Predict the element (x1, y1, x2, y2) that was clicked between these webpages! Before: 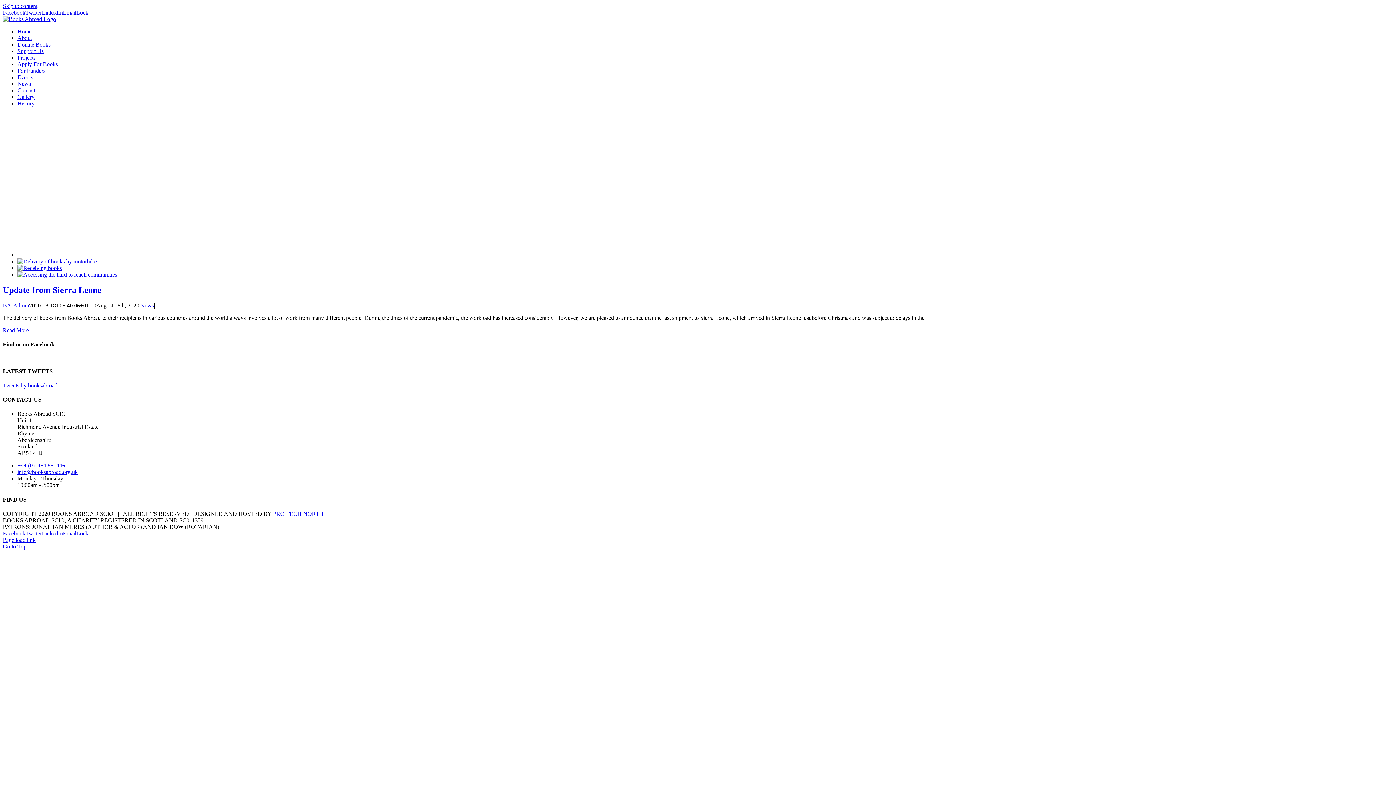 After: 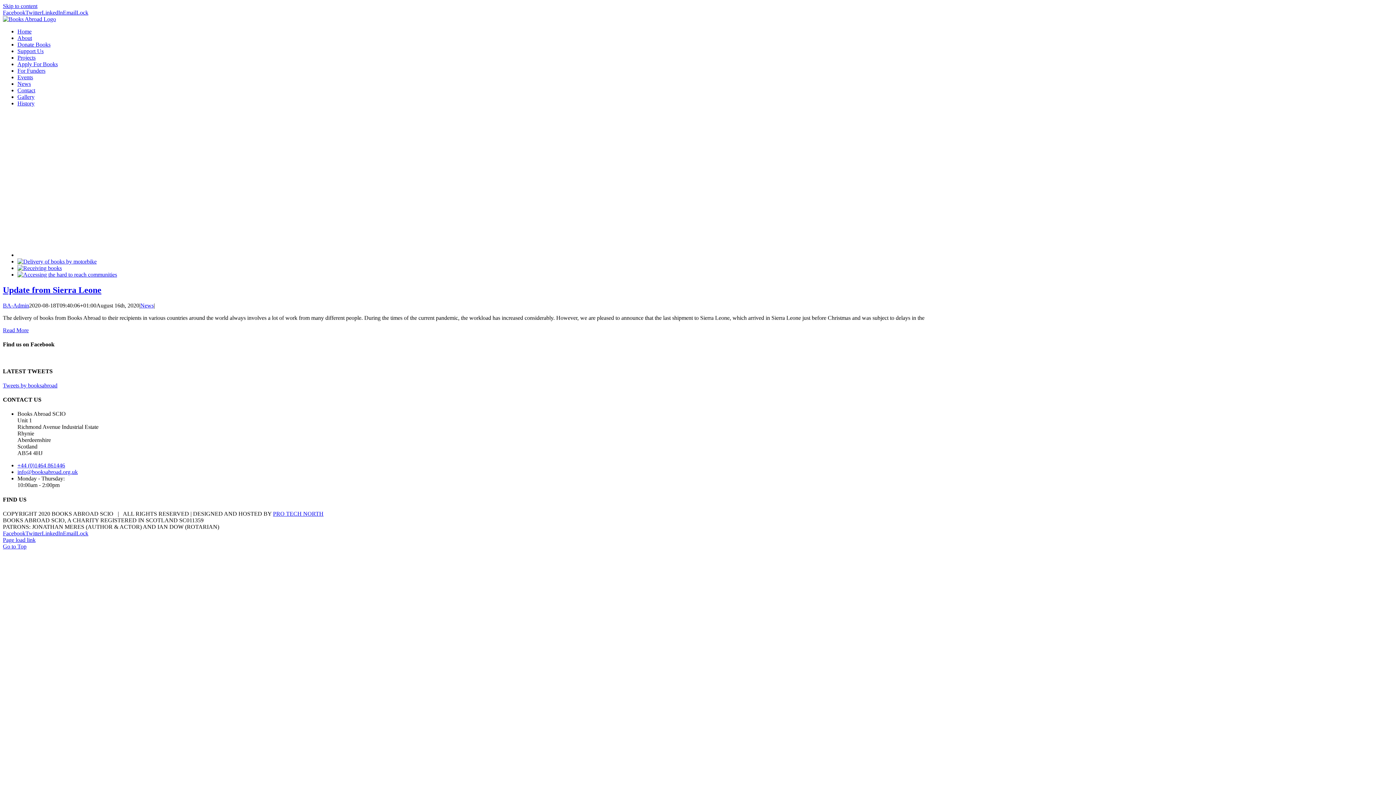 Action: label: Twitter bbox: (25, 9, 41, 15)